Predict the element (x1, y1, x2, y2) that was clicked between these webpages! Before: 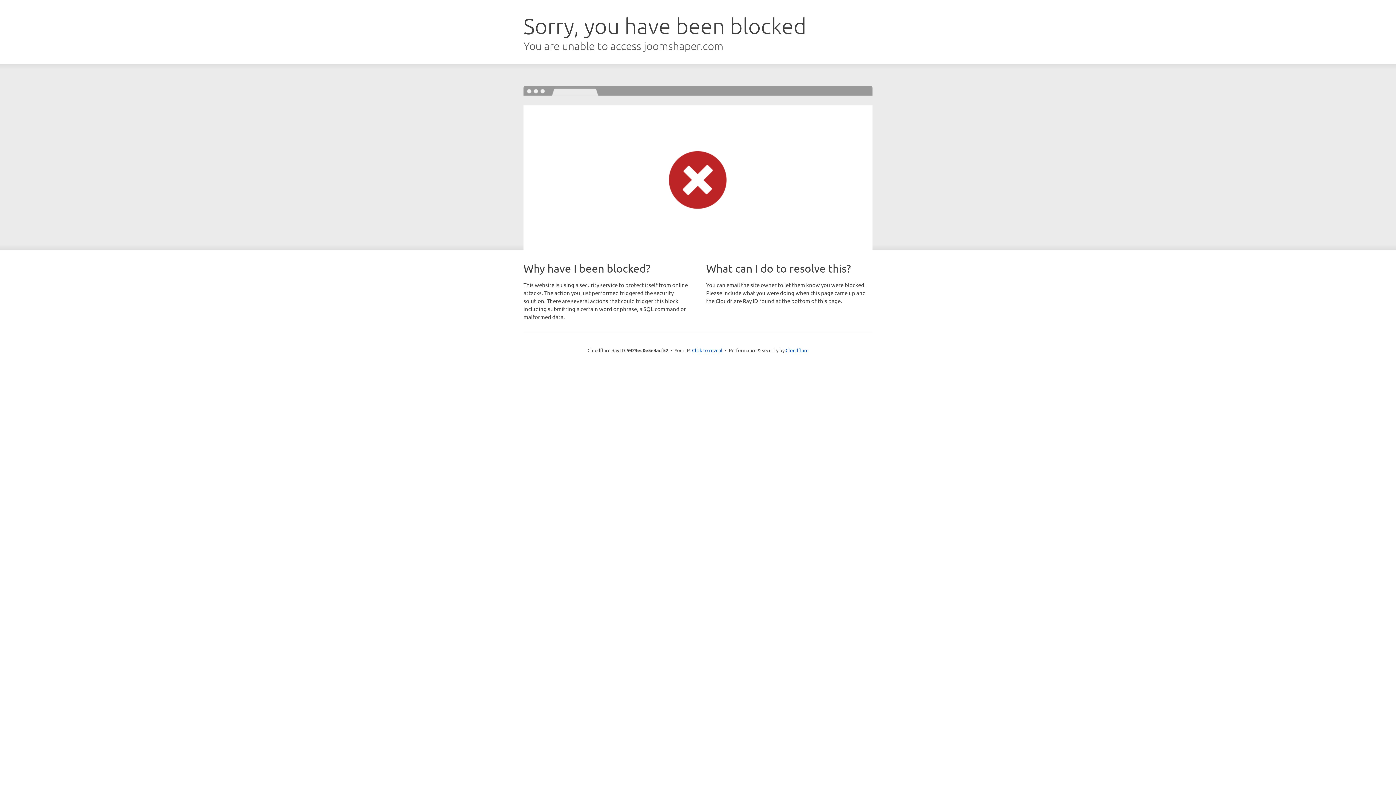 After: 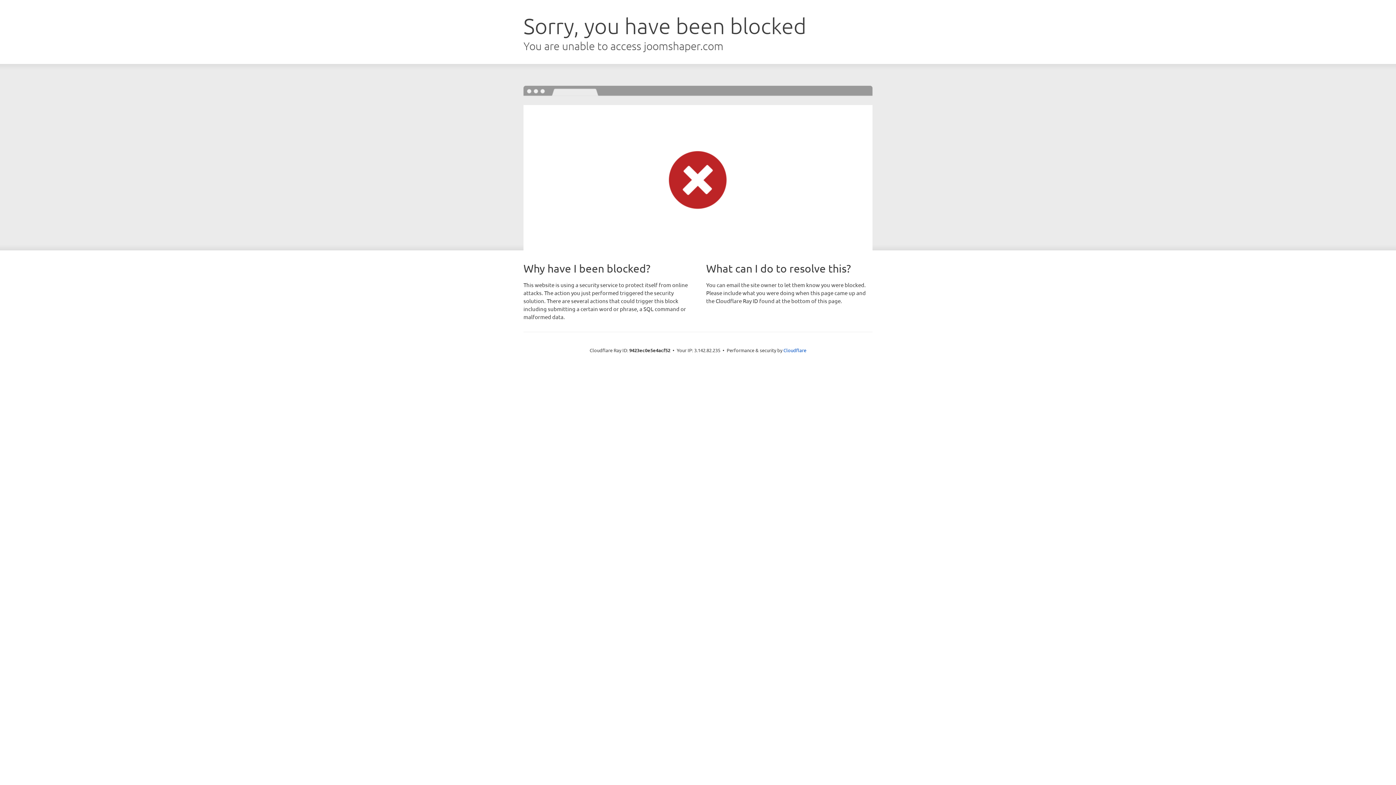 Action: label: Click to reveal bbox: (692, 346, 722, 353)